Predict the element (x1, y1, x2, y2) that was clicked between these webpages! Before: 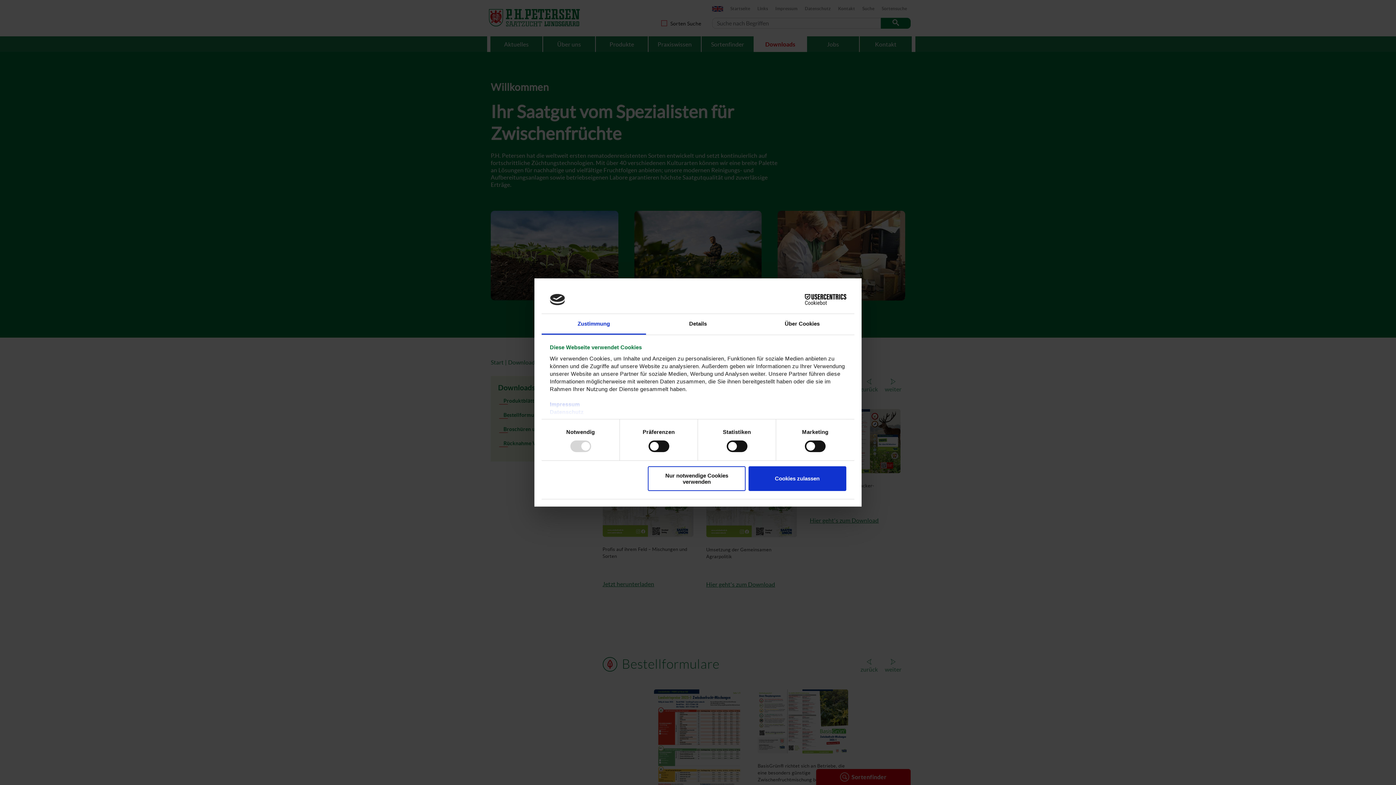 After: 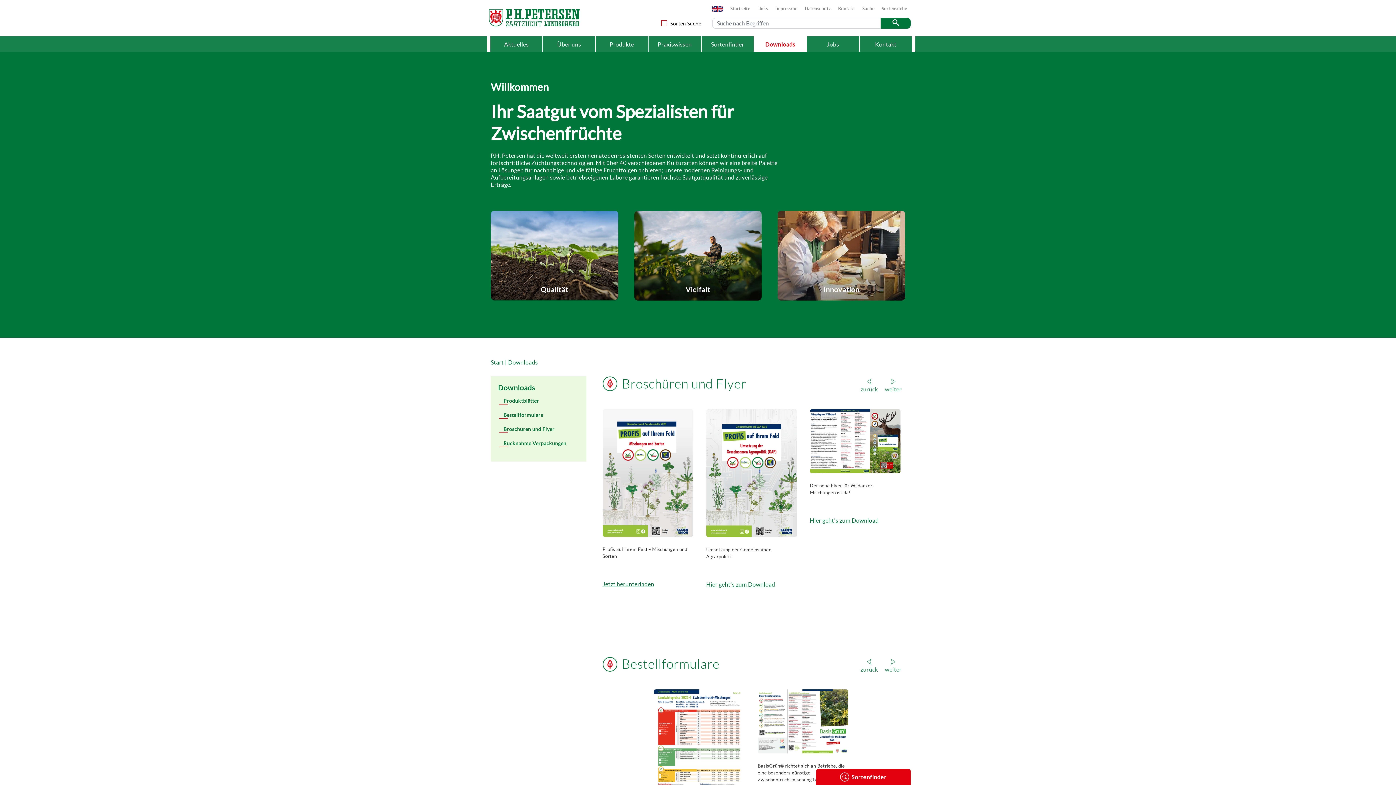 Action: bbox: (648, 466, 745, 491) label: Nur notwendige Cookies verwenden